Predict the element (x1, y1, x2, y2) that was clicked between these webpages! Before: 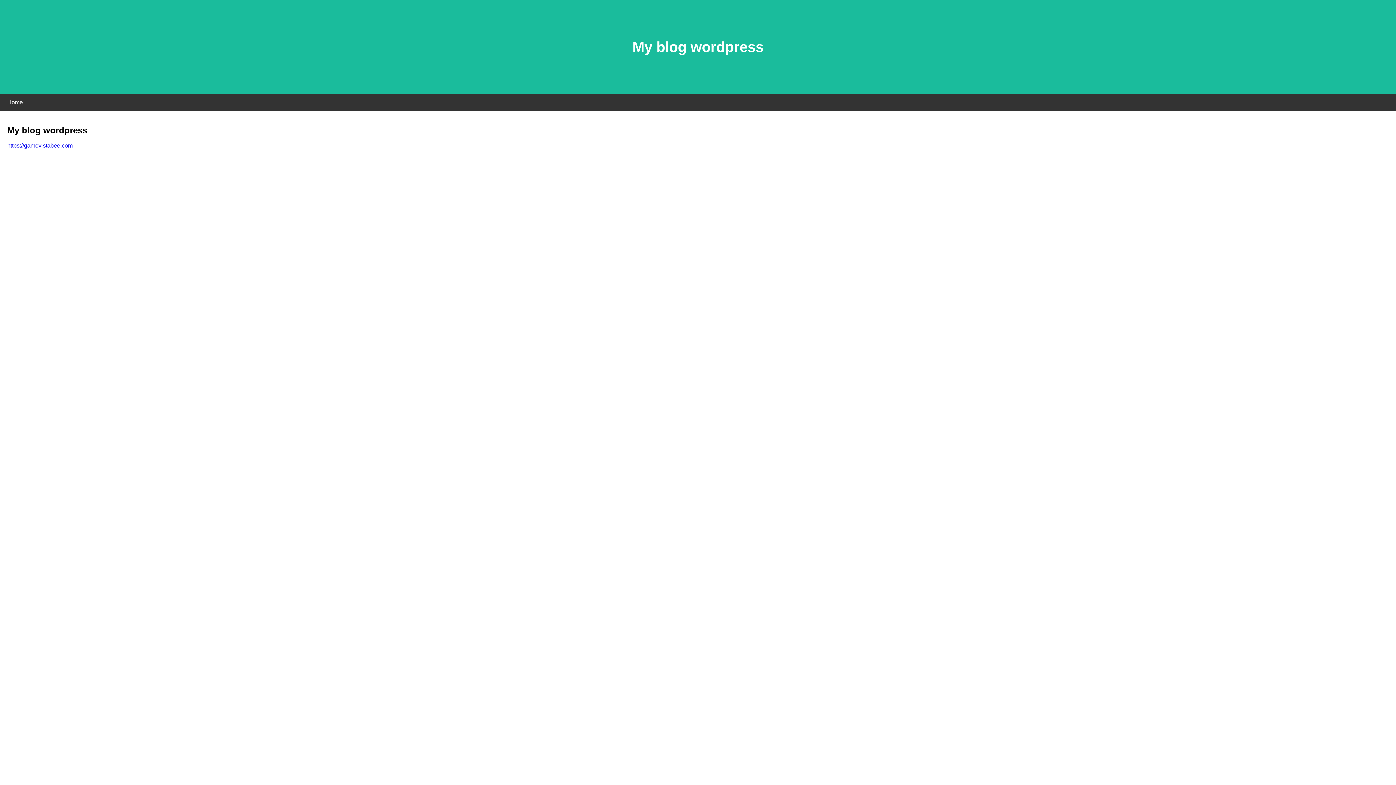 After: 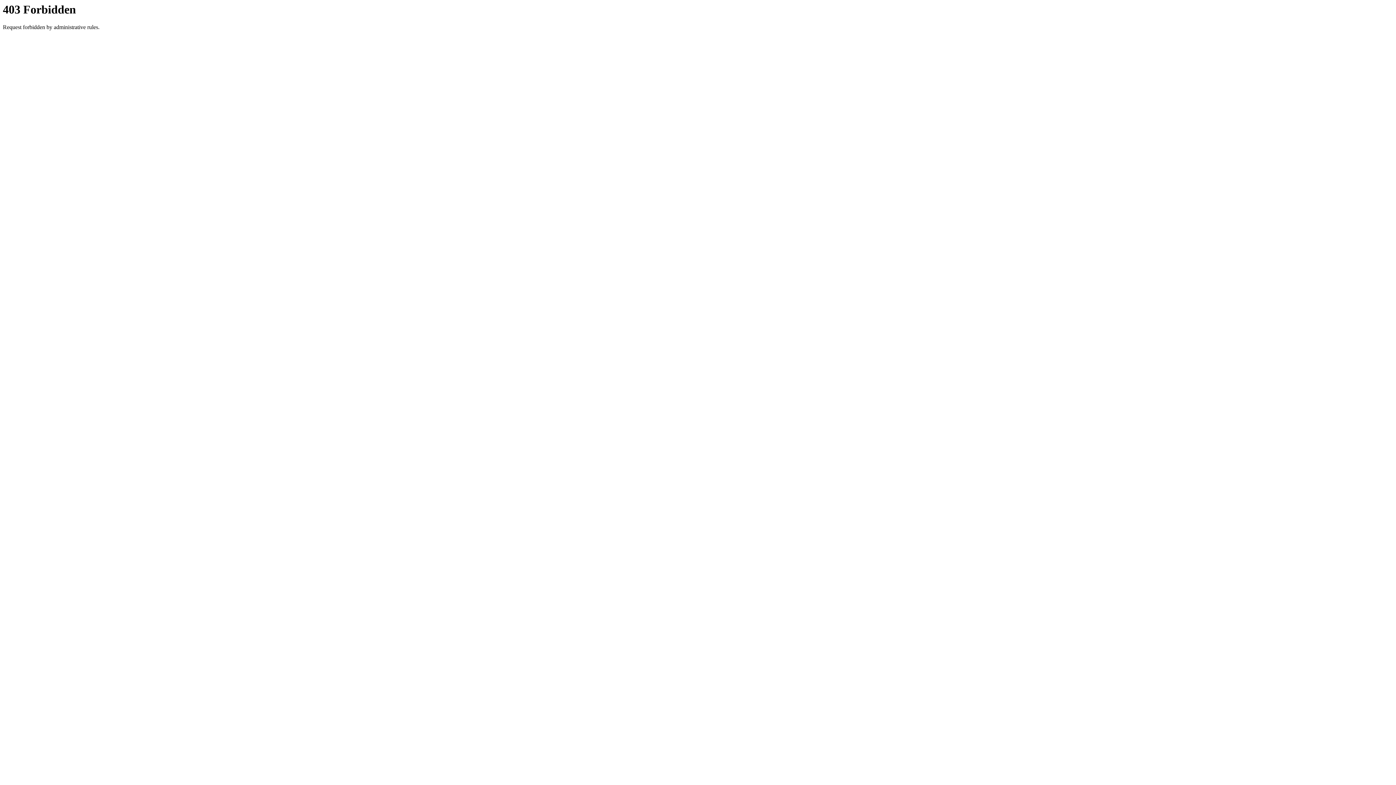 Action: bbox: (7, 142, 72, 148) label: https://gamevistabee.com